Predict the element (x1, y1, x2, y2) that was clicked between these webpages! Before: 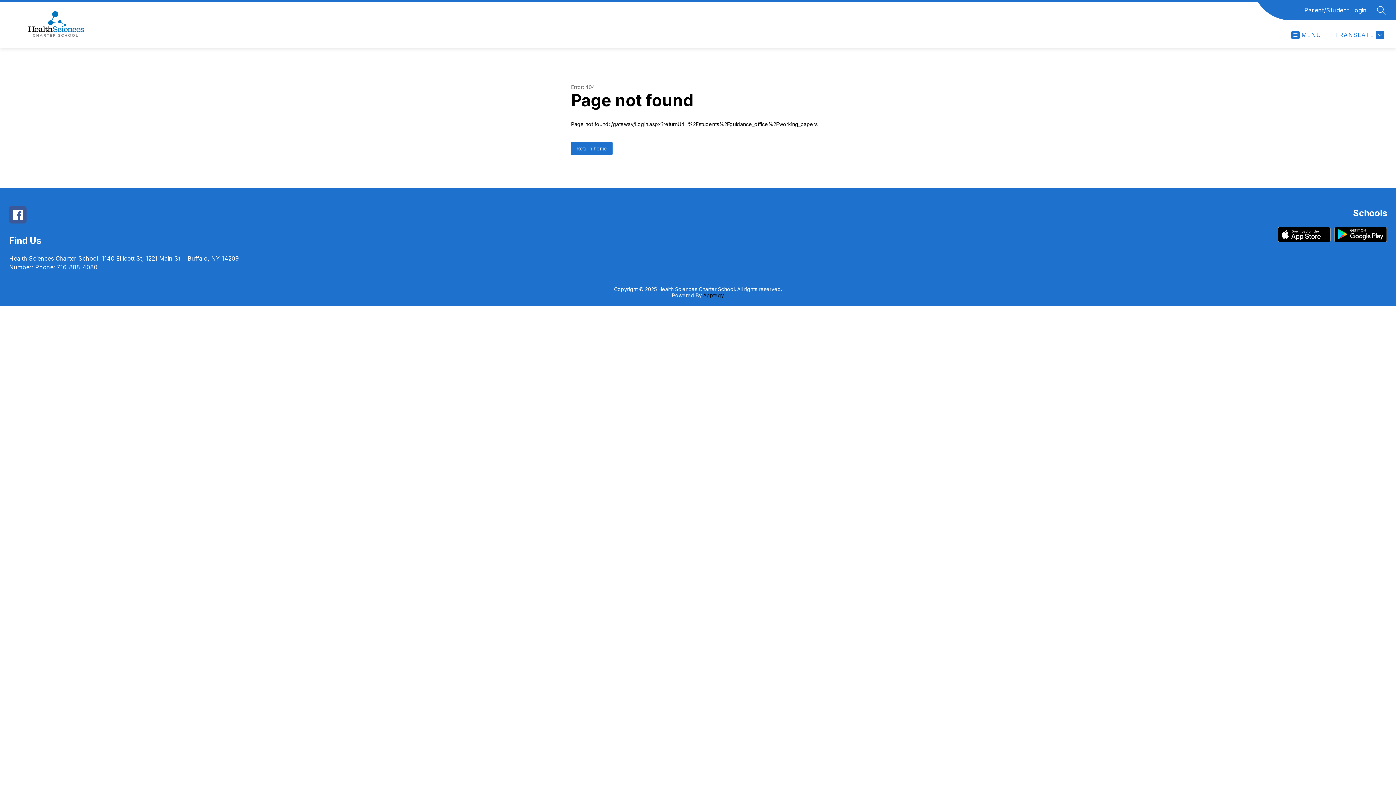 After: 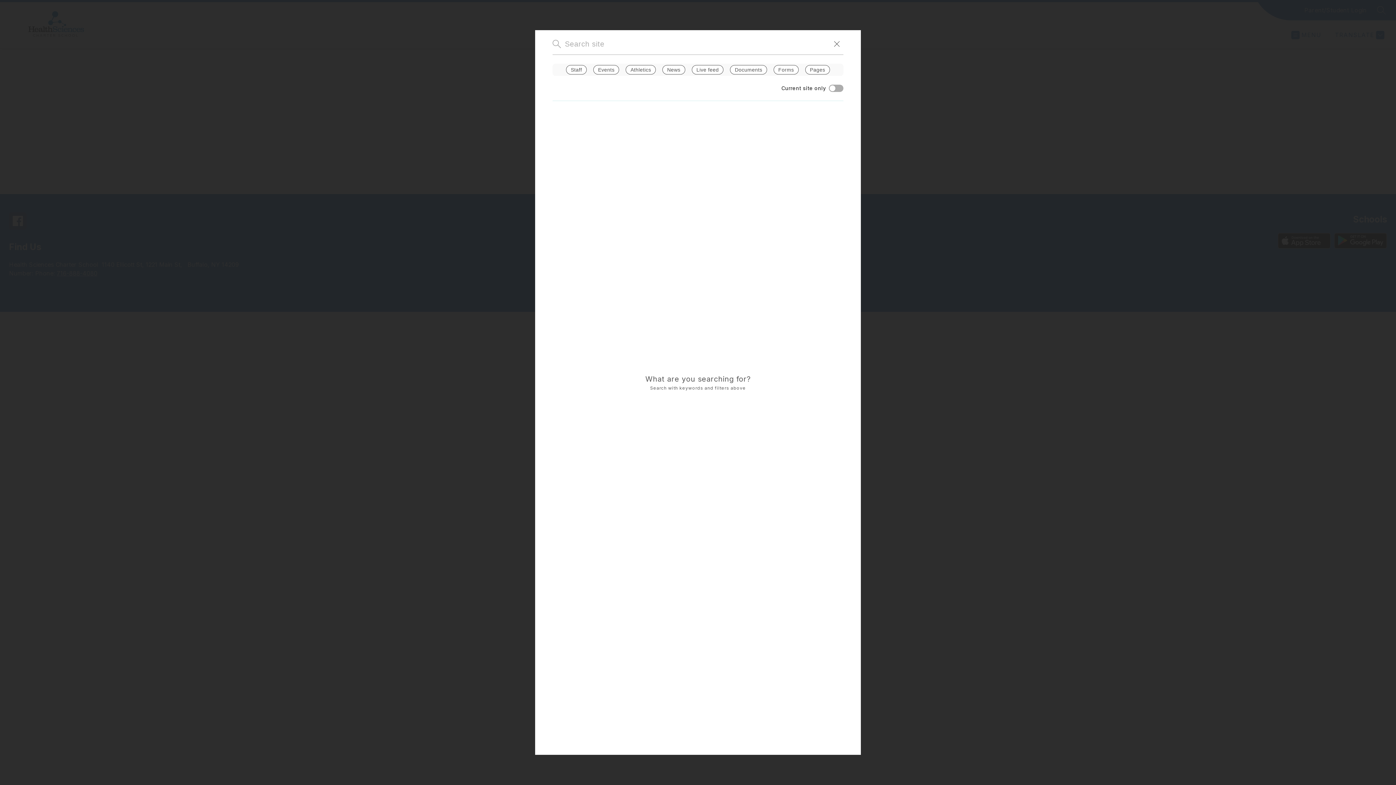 Action: label: SEARCH SITE bbox: (1377, 5, 1386, 14)